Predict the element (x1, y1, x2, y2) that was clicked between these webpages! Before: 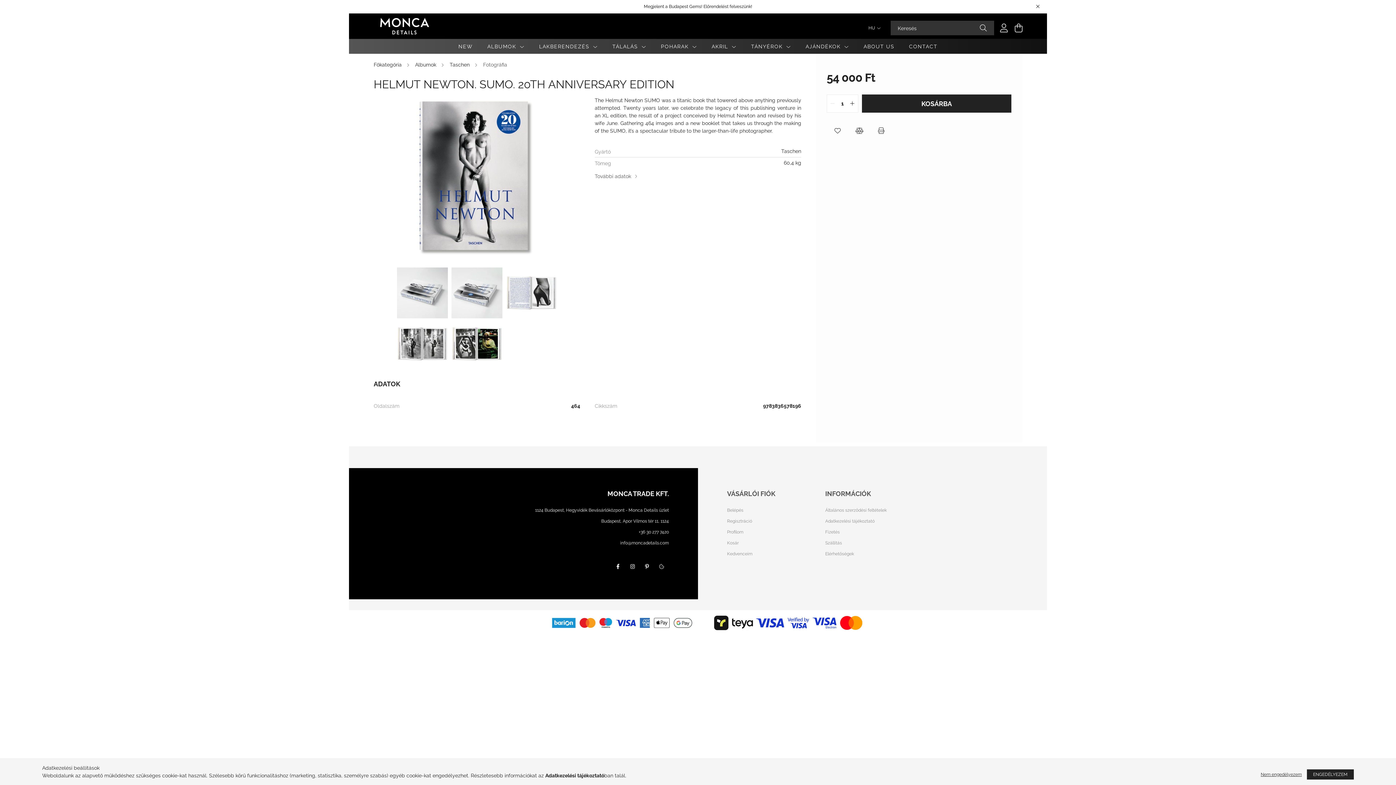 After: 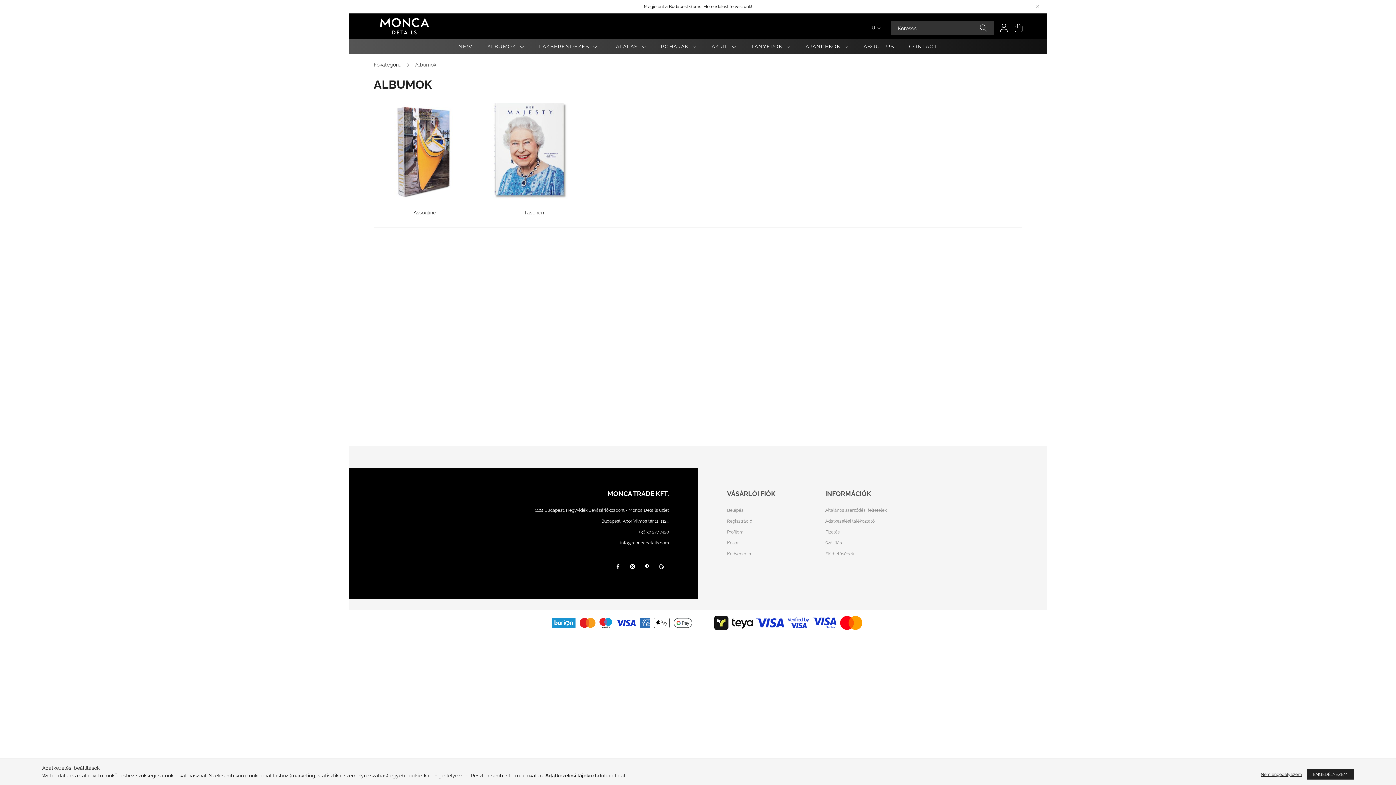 Action: label: Albumok  bbox: (415, 61, 437, 67)